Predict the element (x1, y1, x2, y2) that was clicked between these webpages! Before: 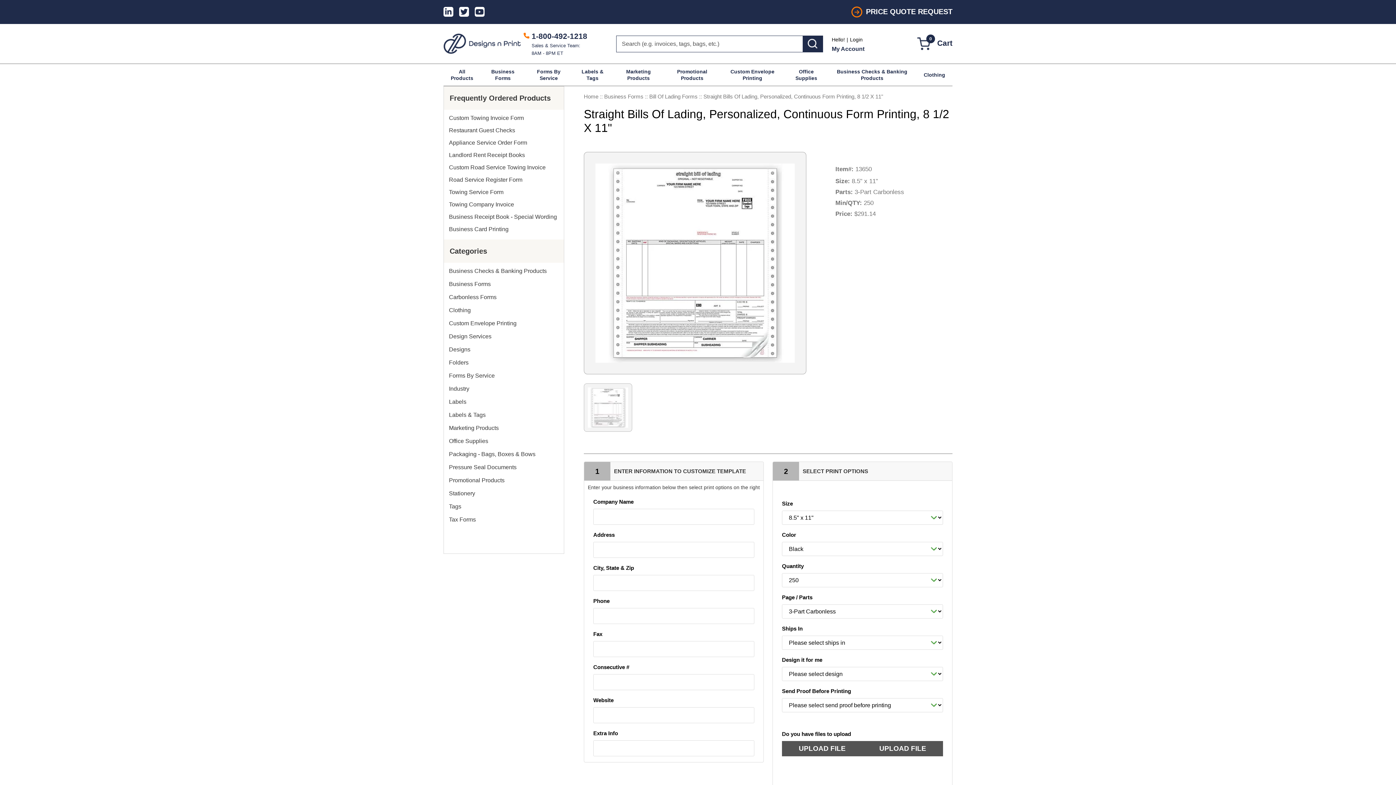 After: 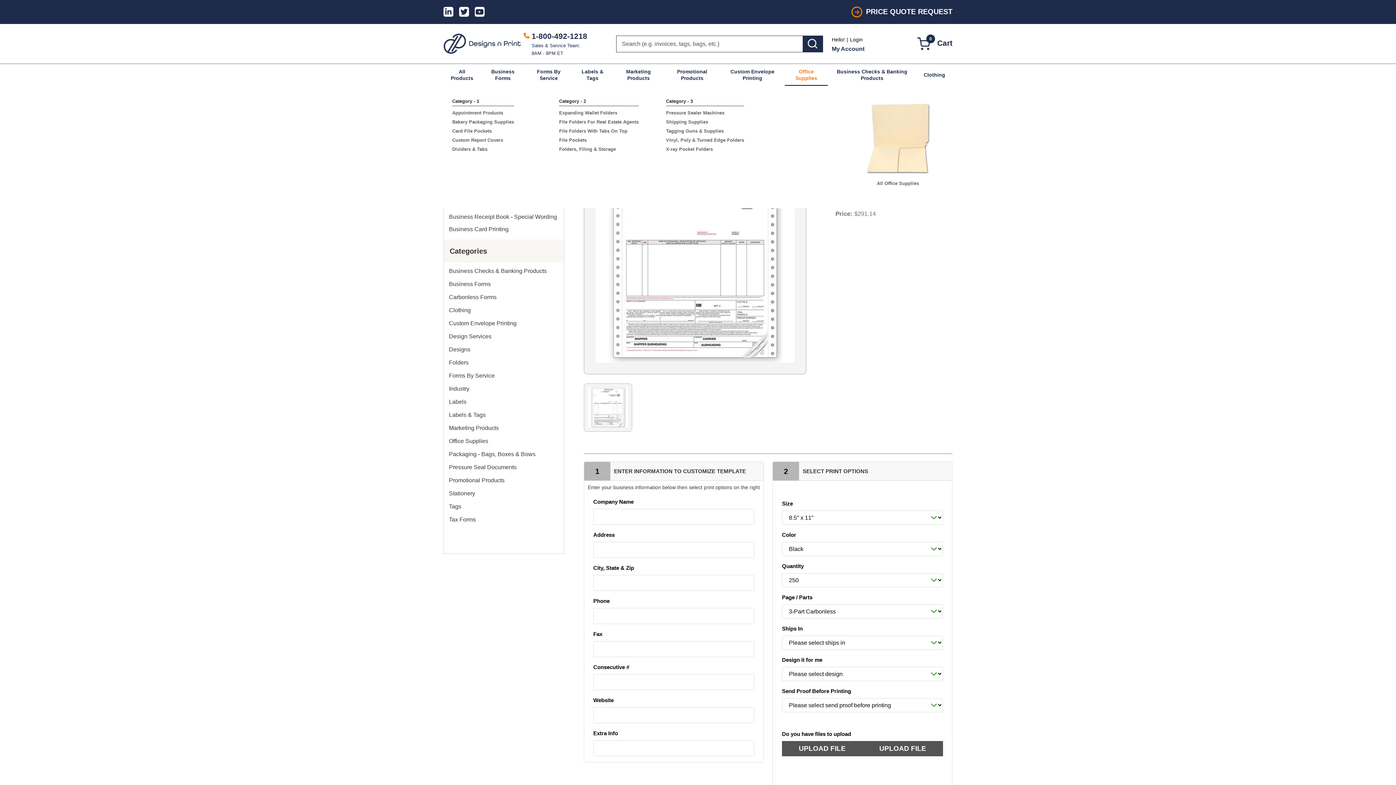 Action: label: Office Supplies bbox: (785, 64, 827, 85)